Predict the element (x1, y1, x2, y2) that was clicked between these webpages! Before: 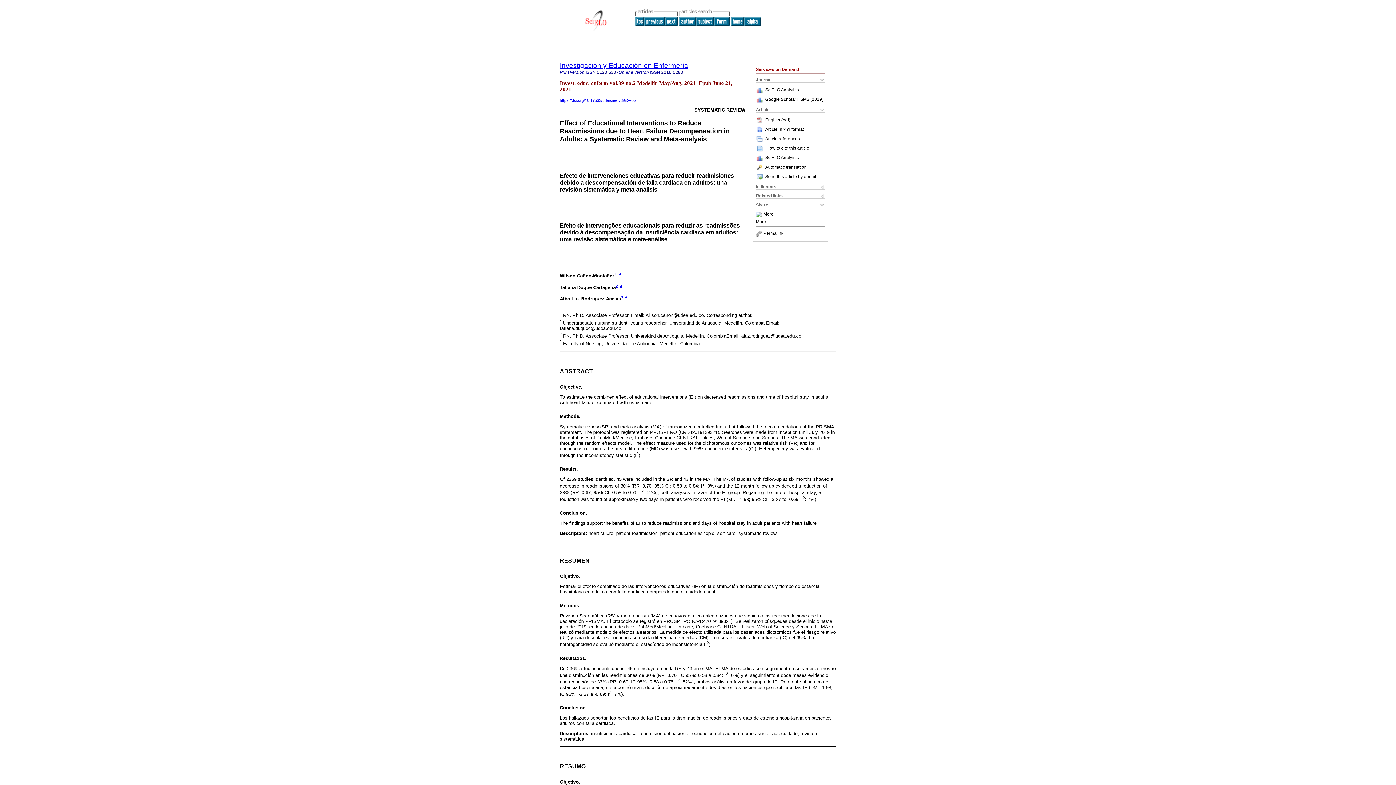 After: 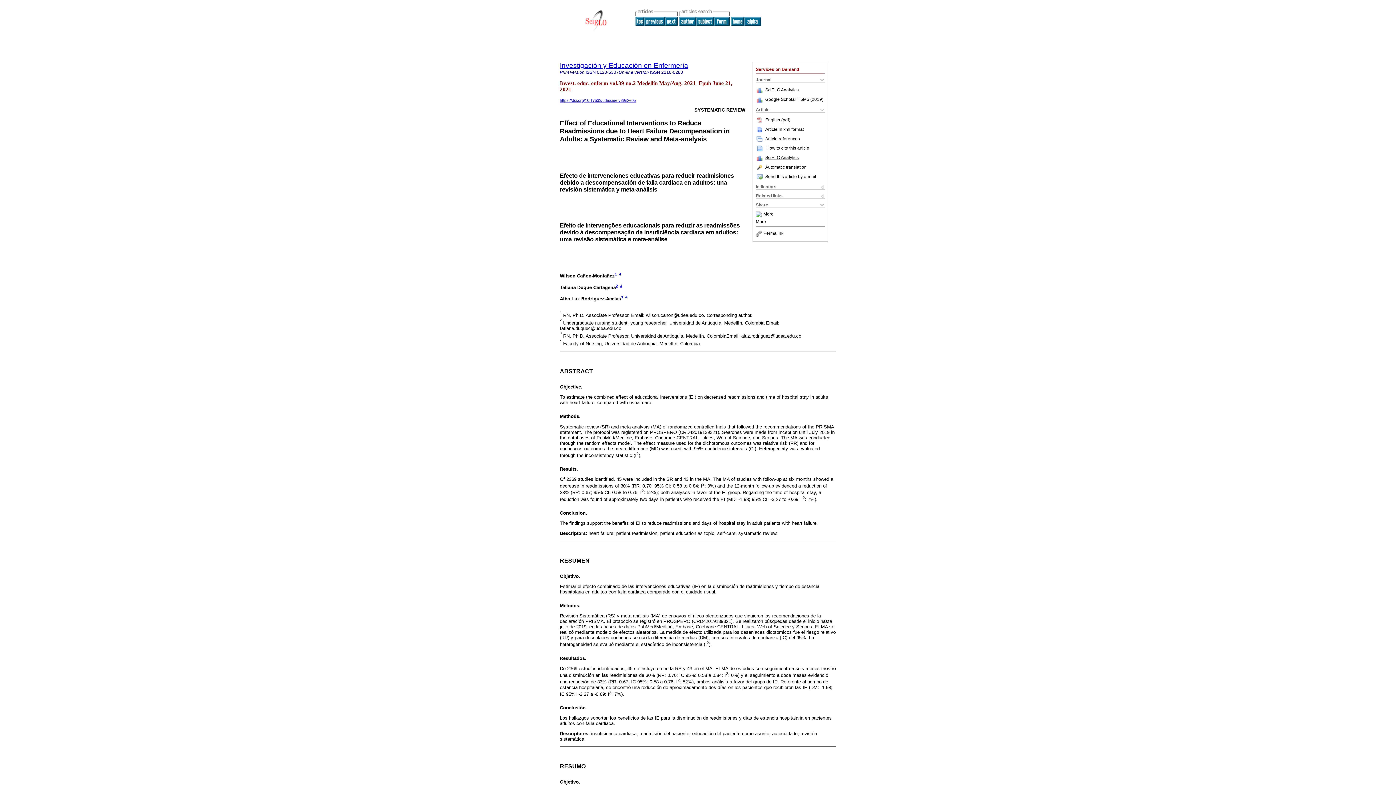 Action: label: SciELO Analytics bbox: (765, 155, 798, 160)